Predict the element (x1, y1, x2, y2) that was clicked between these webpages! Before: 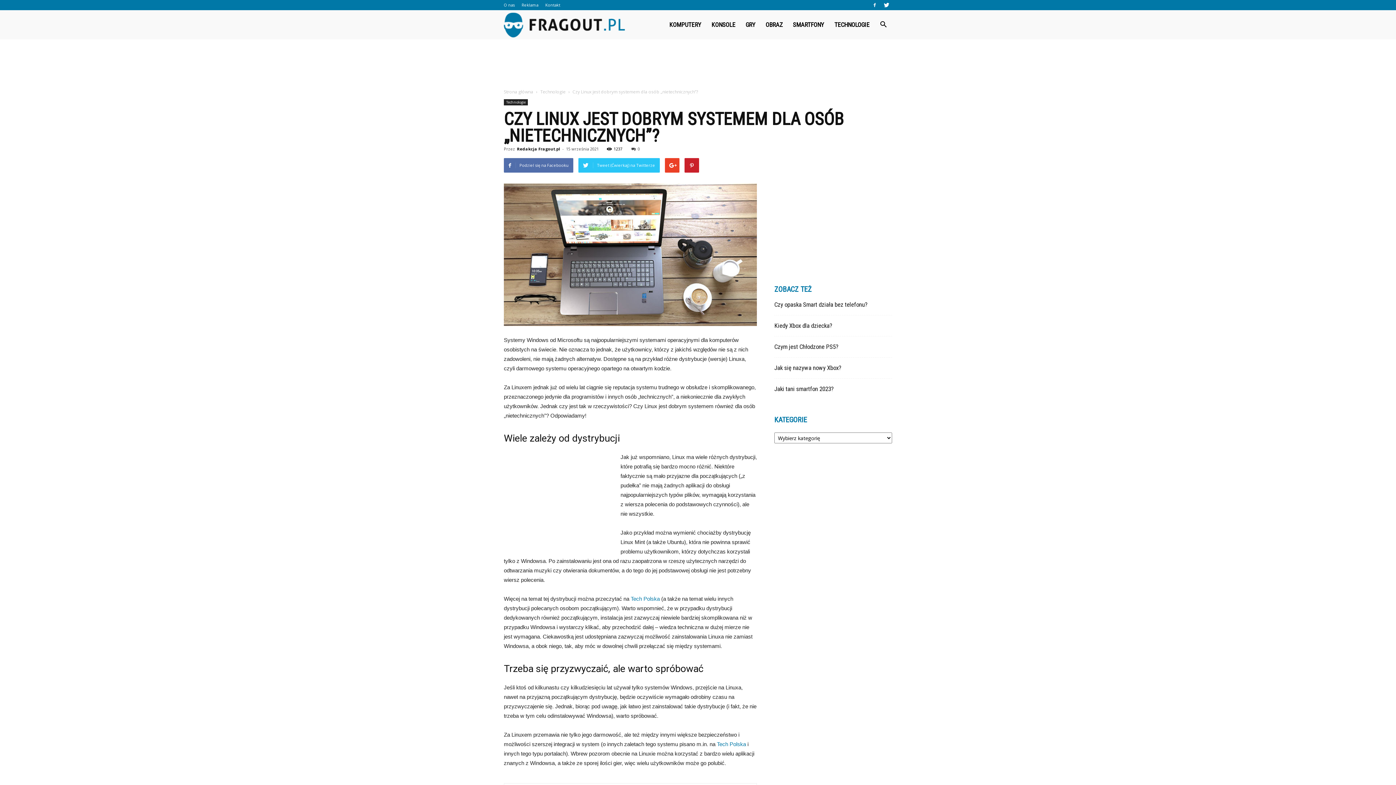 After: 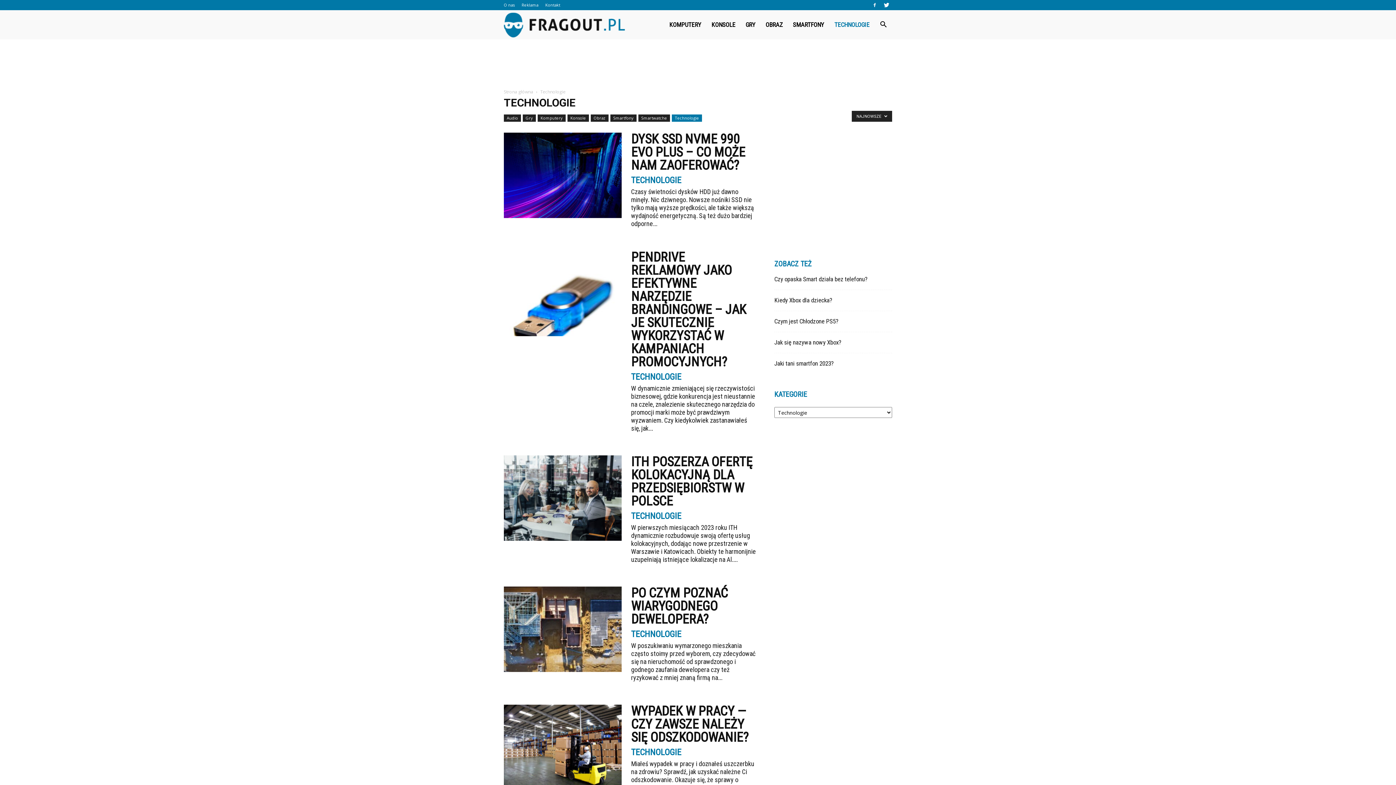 Action: bbox: (504, 99, 528, 105) label: Technologie